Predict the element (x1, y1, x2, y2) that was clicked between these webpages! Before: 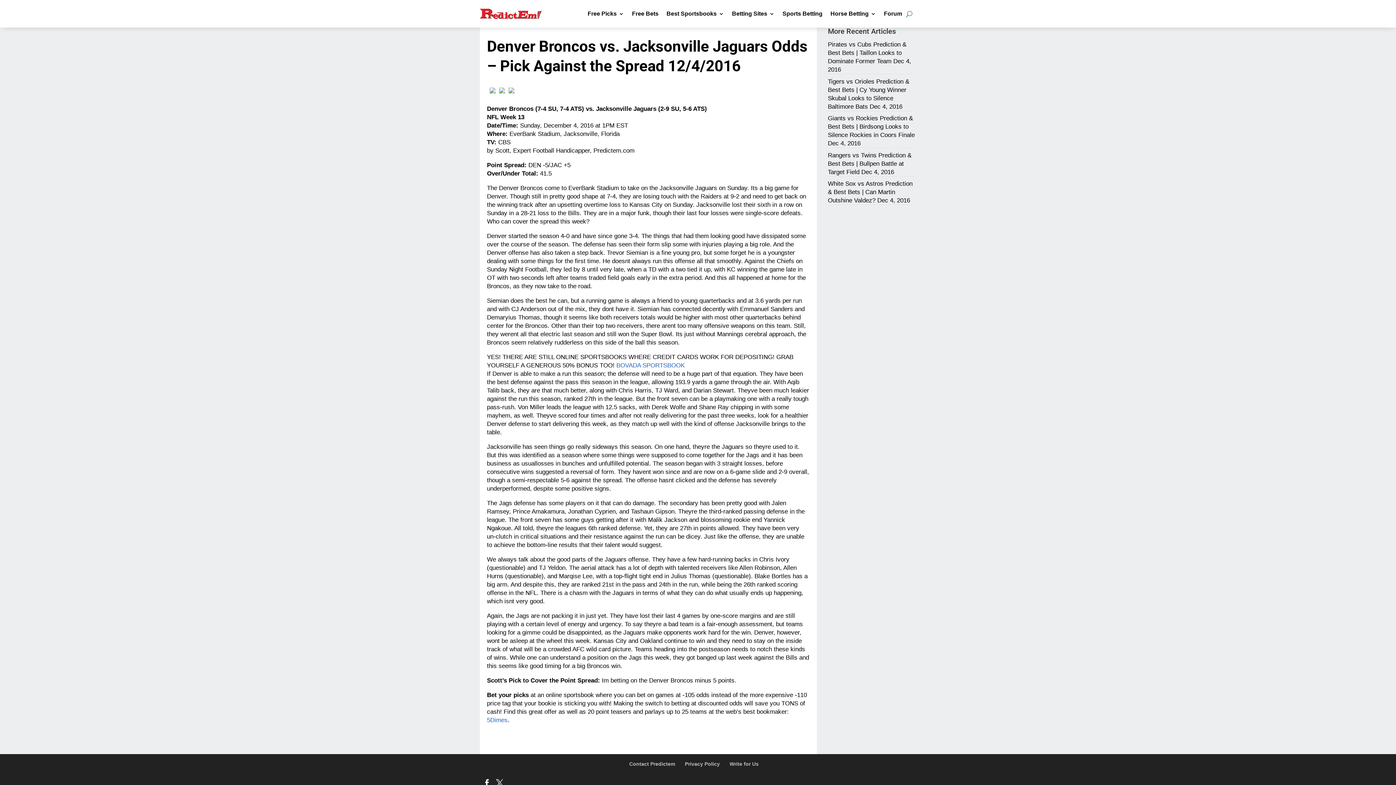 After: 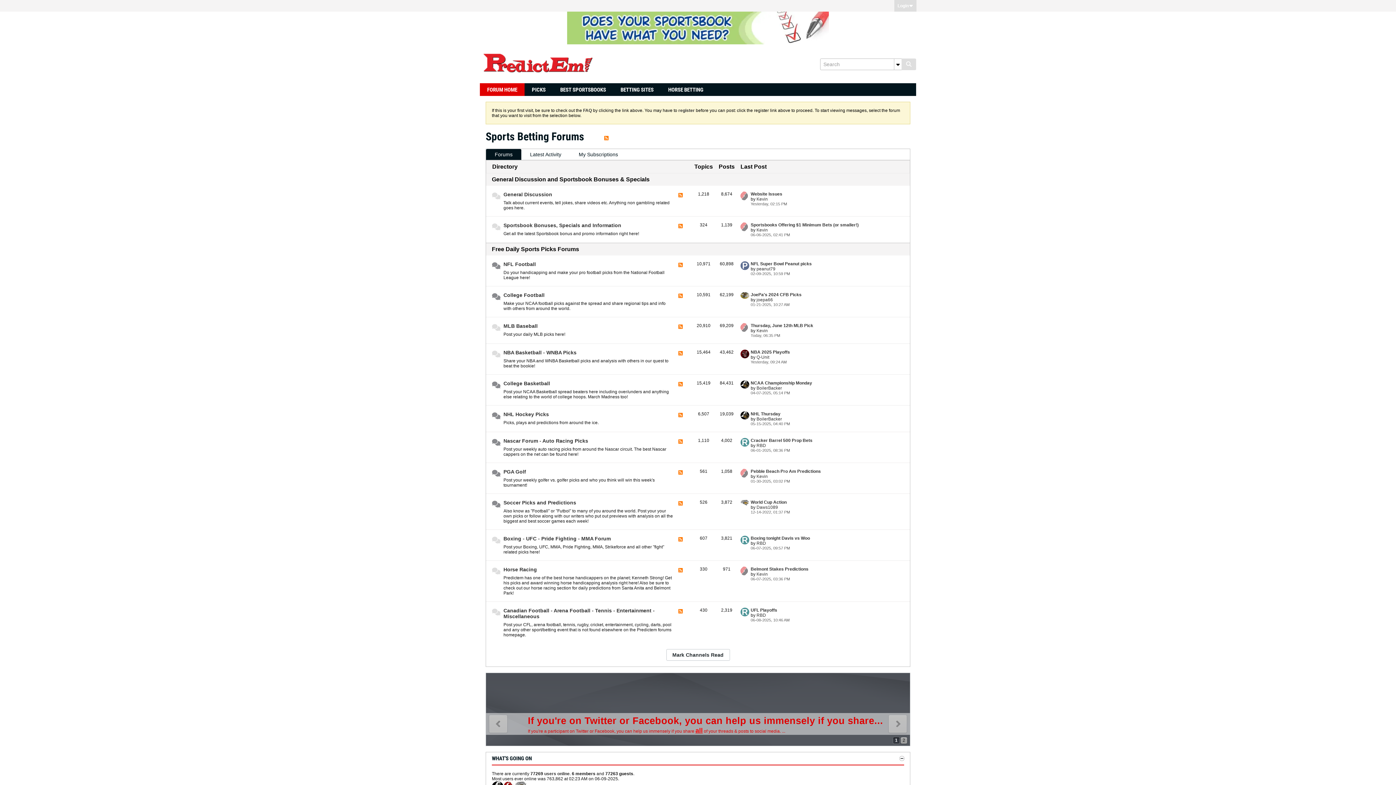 Action: bbox: (884, 0, 902, 27) label: Forum